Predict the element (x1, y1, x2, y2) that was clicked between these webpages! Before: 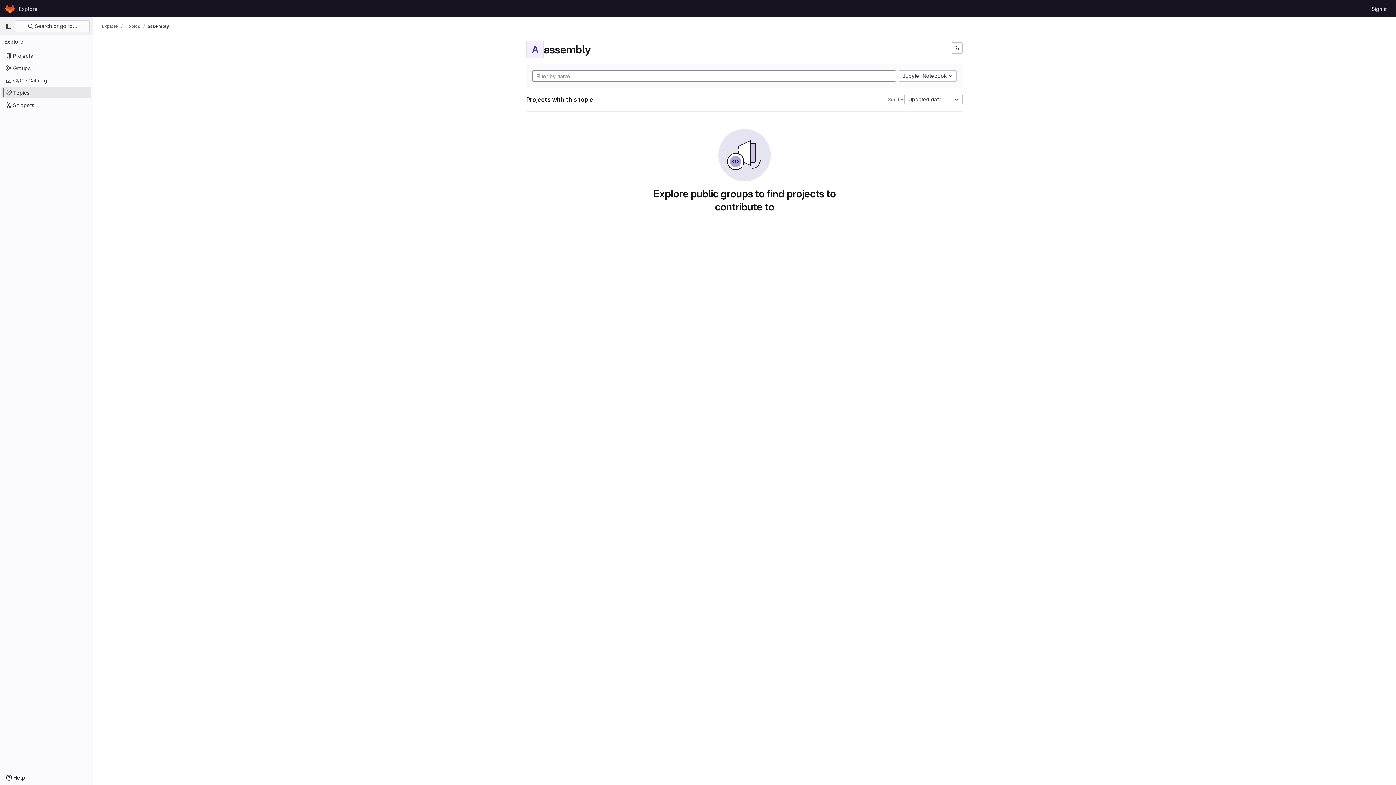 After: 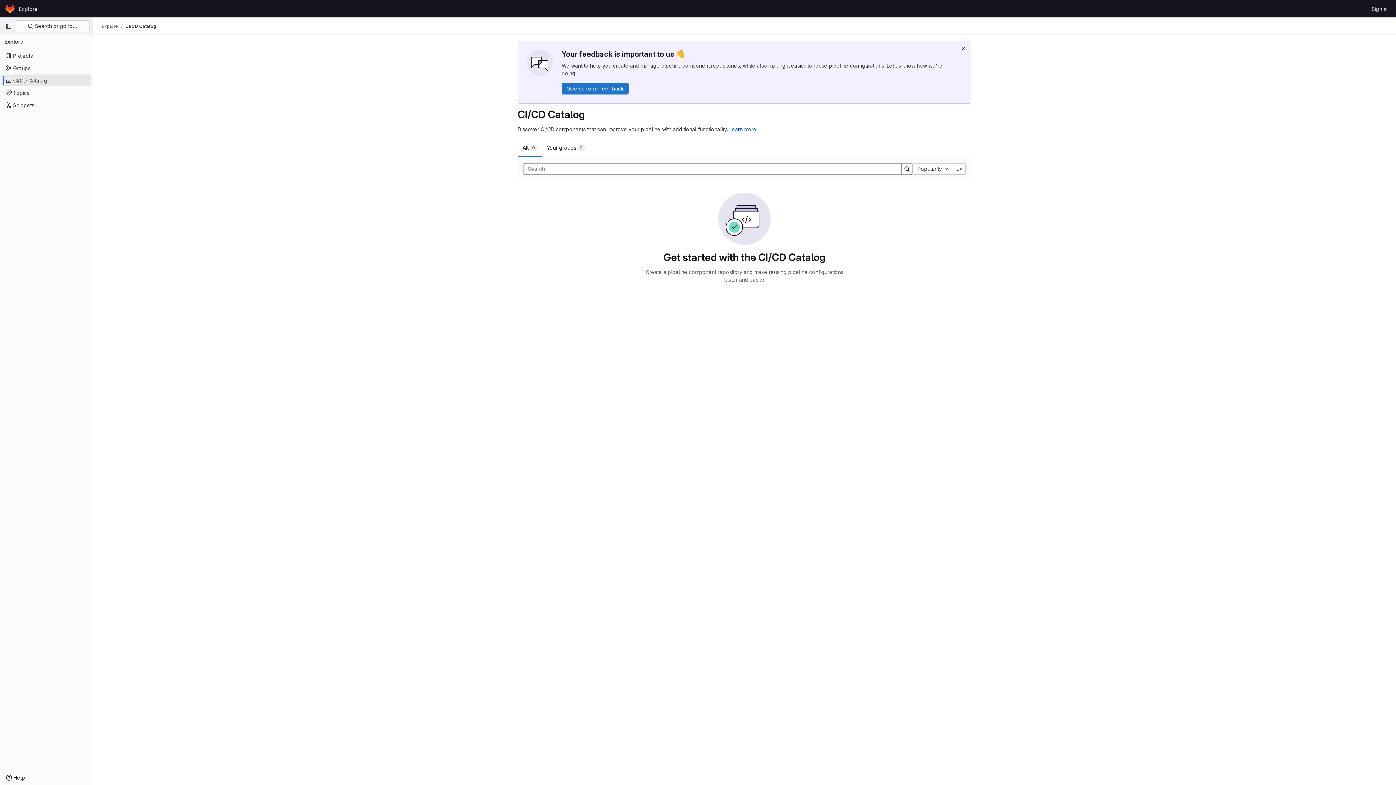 Action: bbox: (1, 74, 91, 86) label: CI/CD Catalog